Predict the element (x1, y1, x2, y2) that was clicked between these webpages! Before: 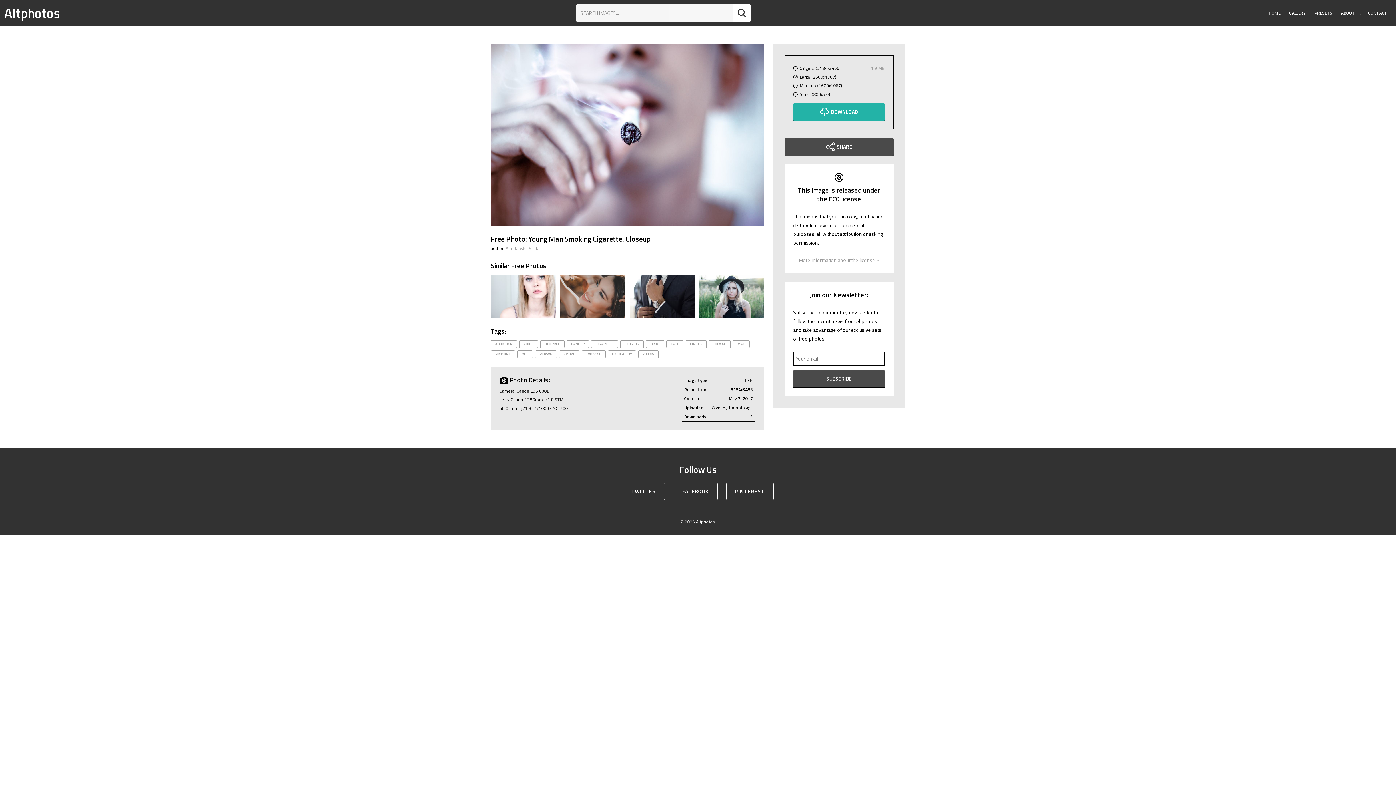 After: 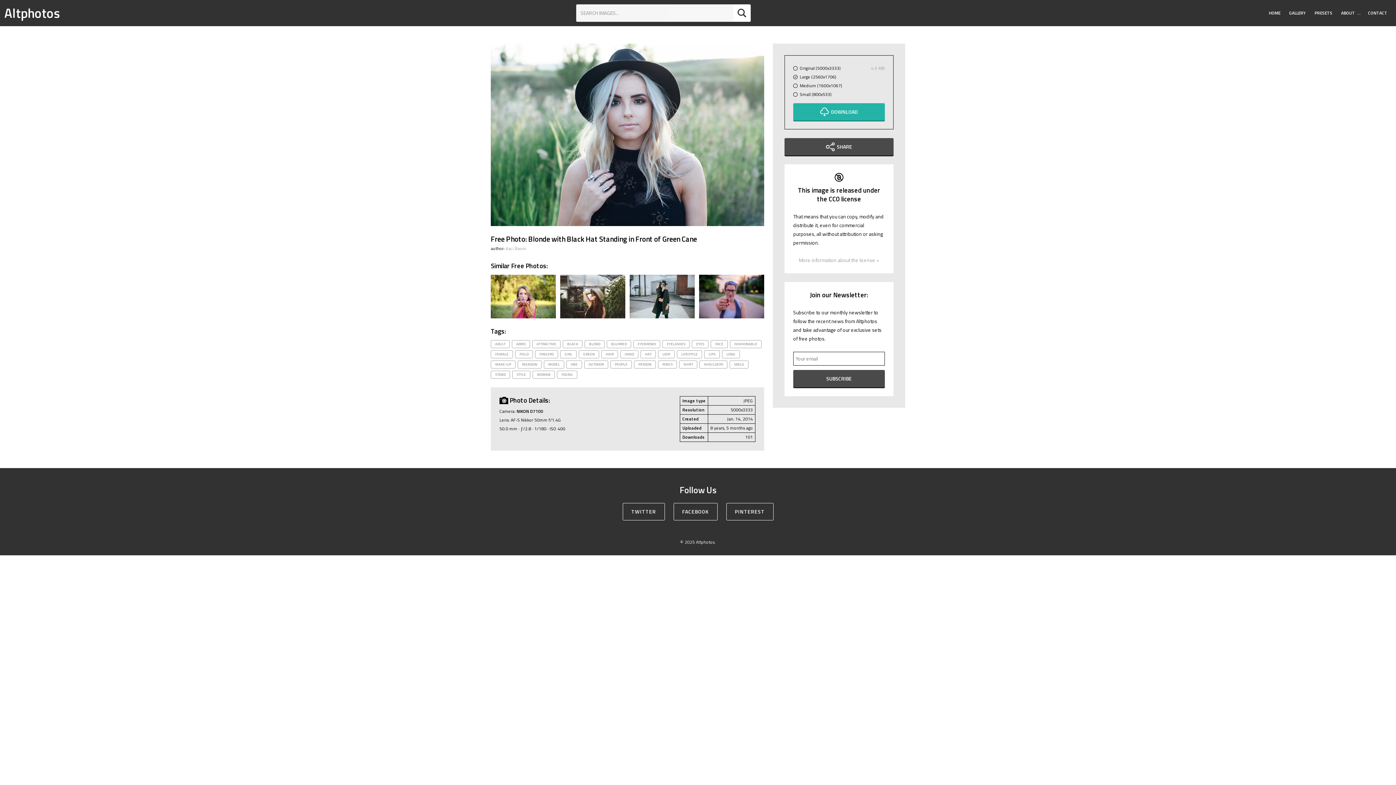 Action: bbox: (694, 274, 764, 318)